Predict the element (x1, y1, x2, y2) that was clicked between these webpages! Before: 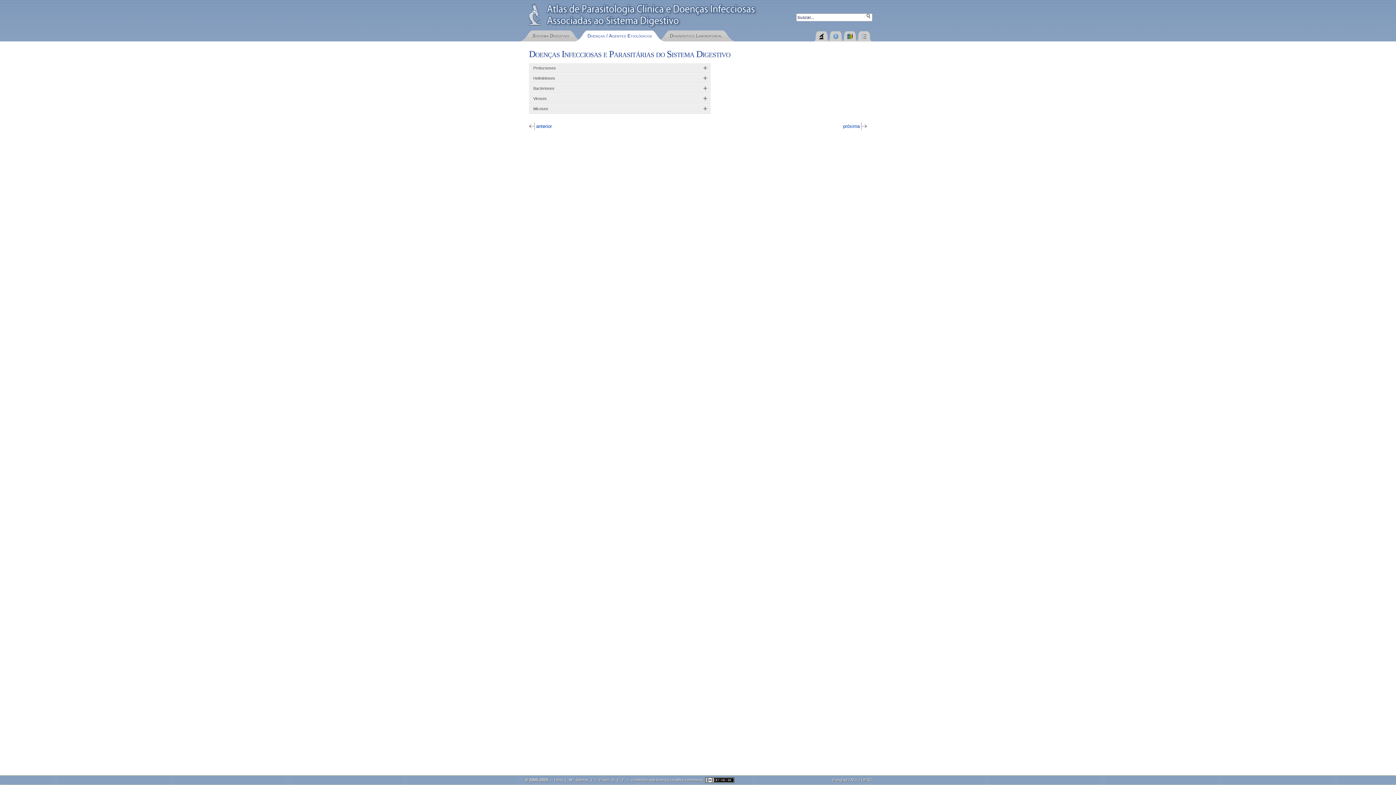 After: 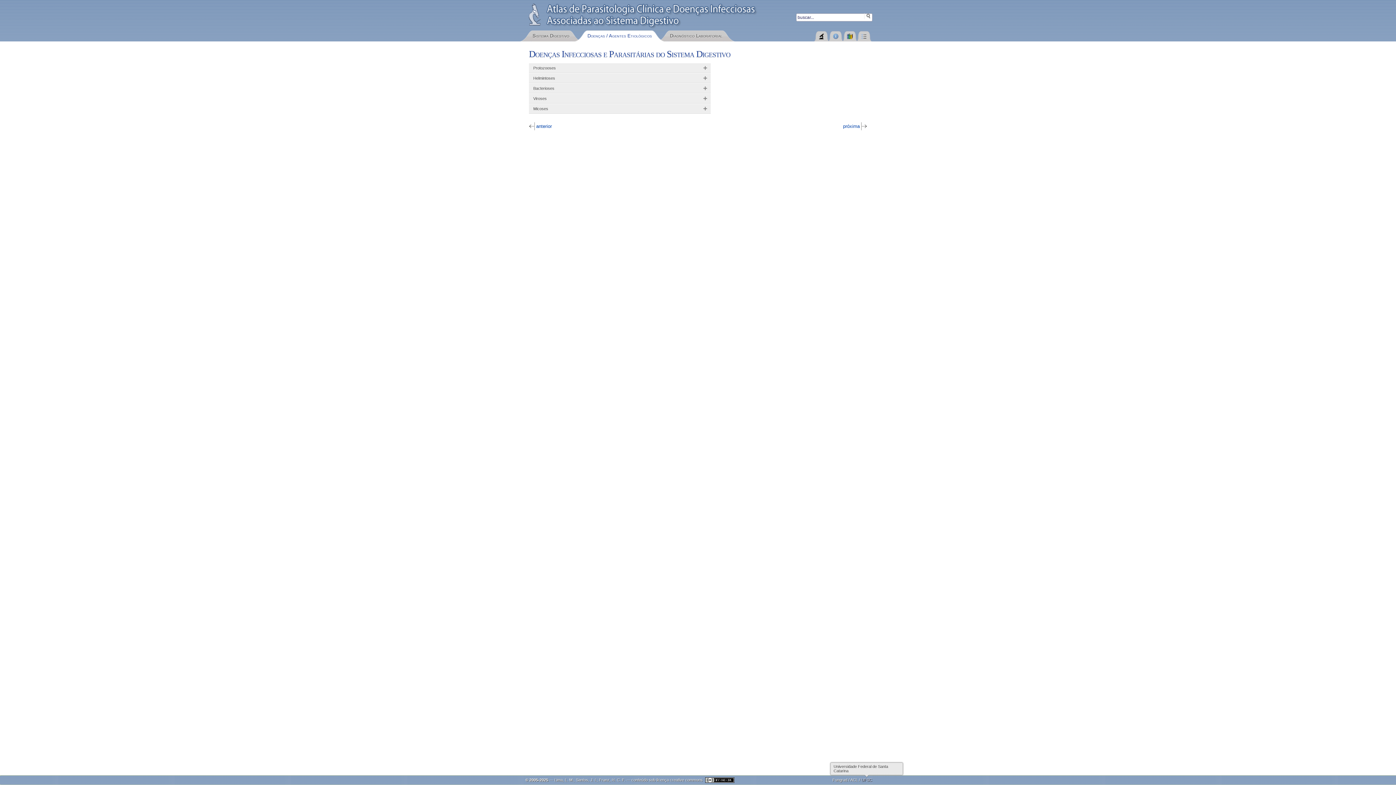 Action: bbox: (861, 778, 872, 782) label: UFSC